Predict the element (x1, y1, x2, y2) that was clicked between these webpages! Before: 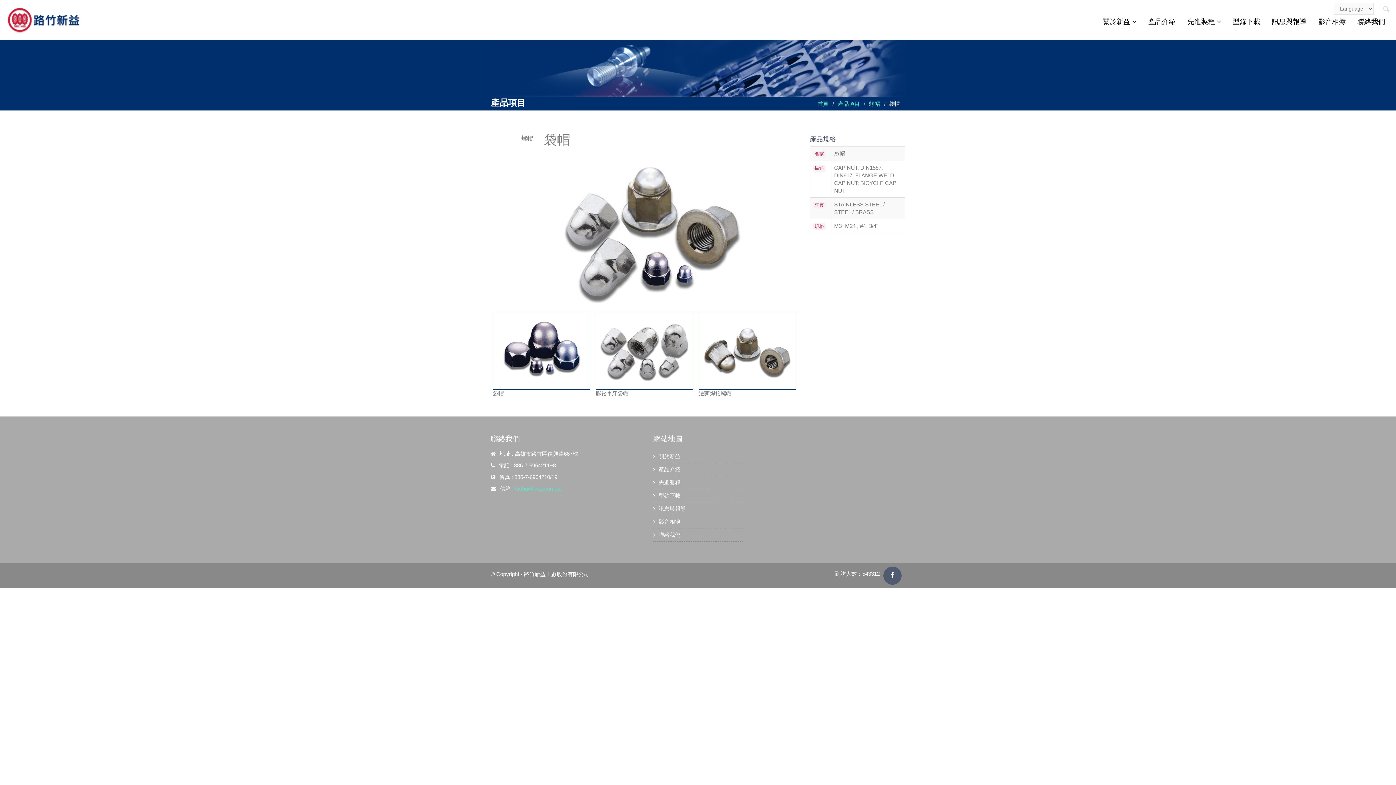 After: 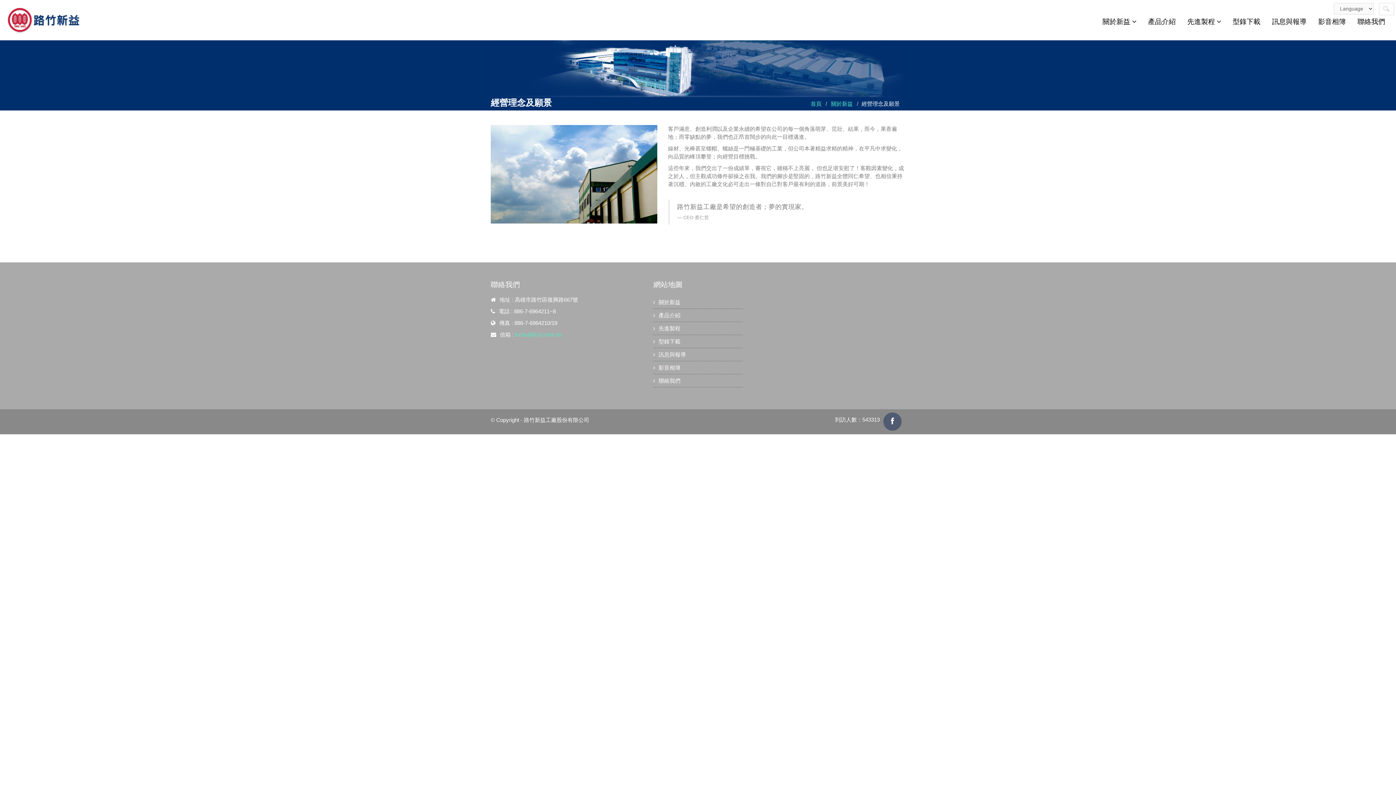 Action: label: 關於新益 bbox: (658, 453, 680, 459)